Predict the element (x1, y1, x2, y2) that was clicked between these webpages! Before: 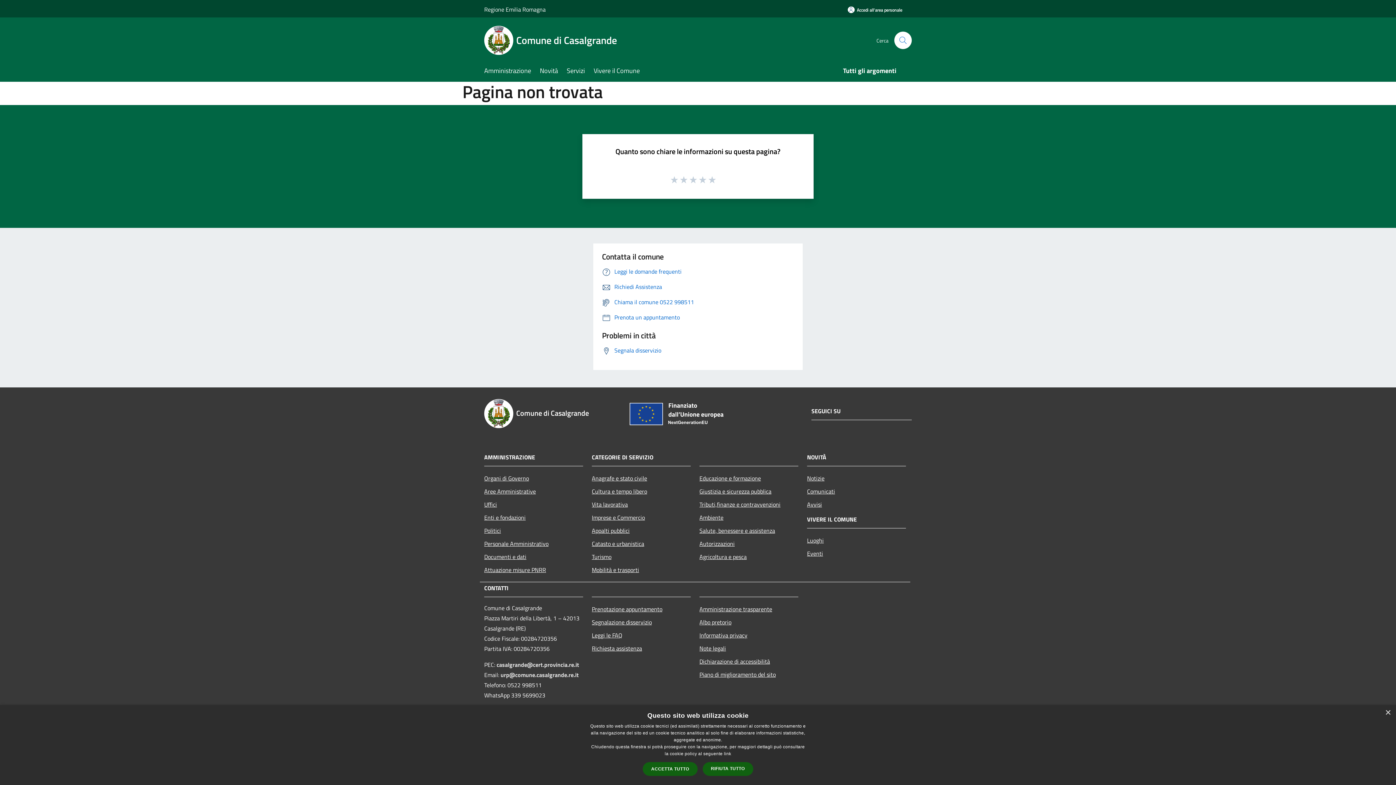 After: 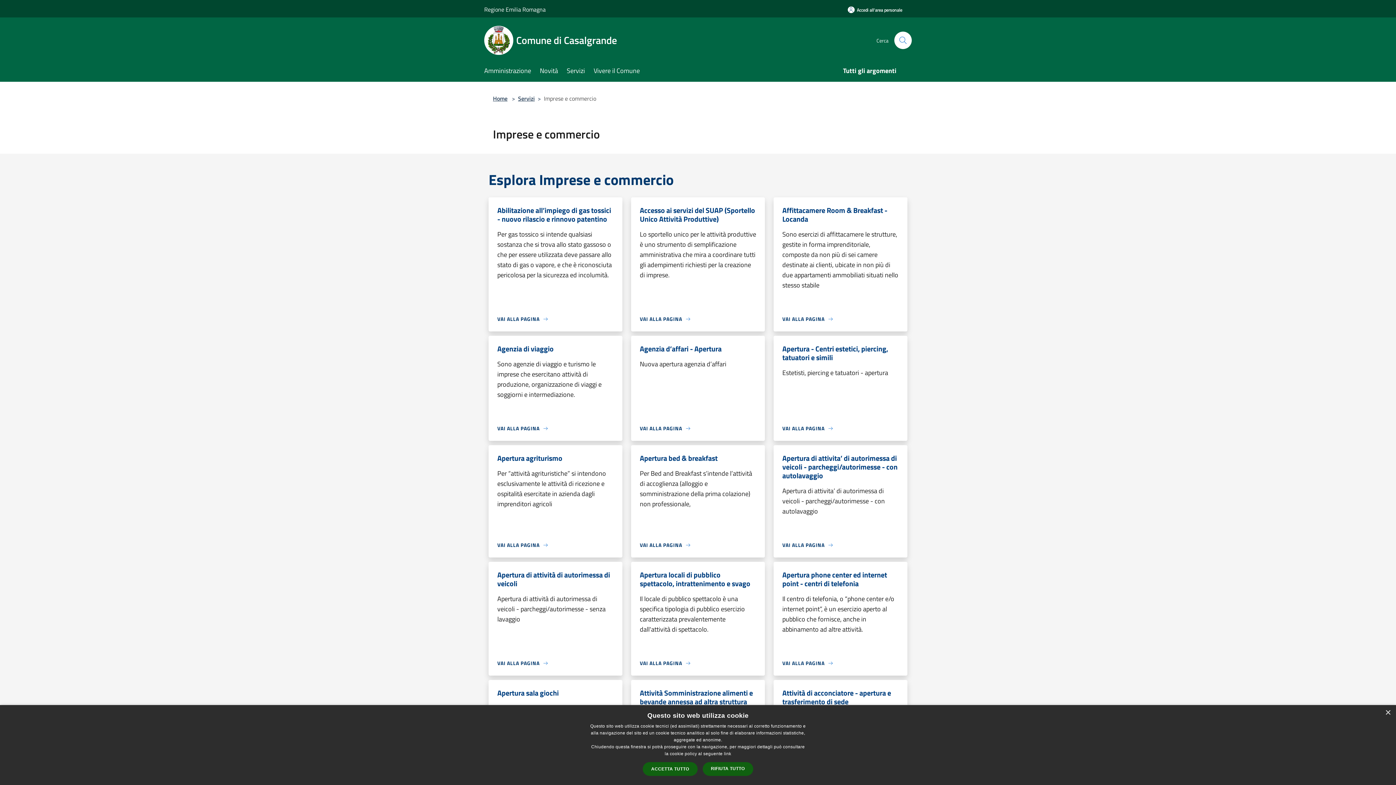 Action: bbox: (592, 511, 690, 524) label: Imprese e Commercio